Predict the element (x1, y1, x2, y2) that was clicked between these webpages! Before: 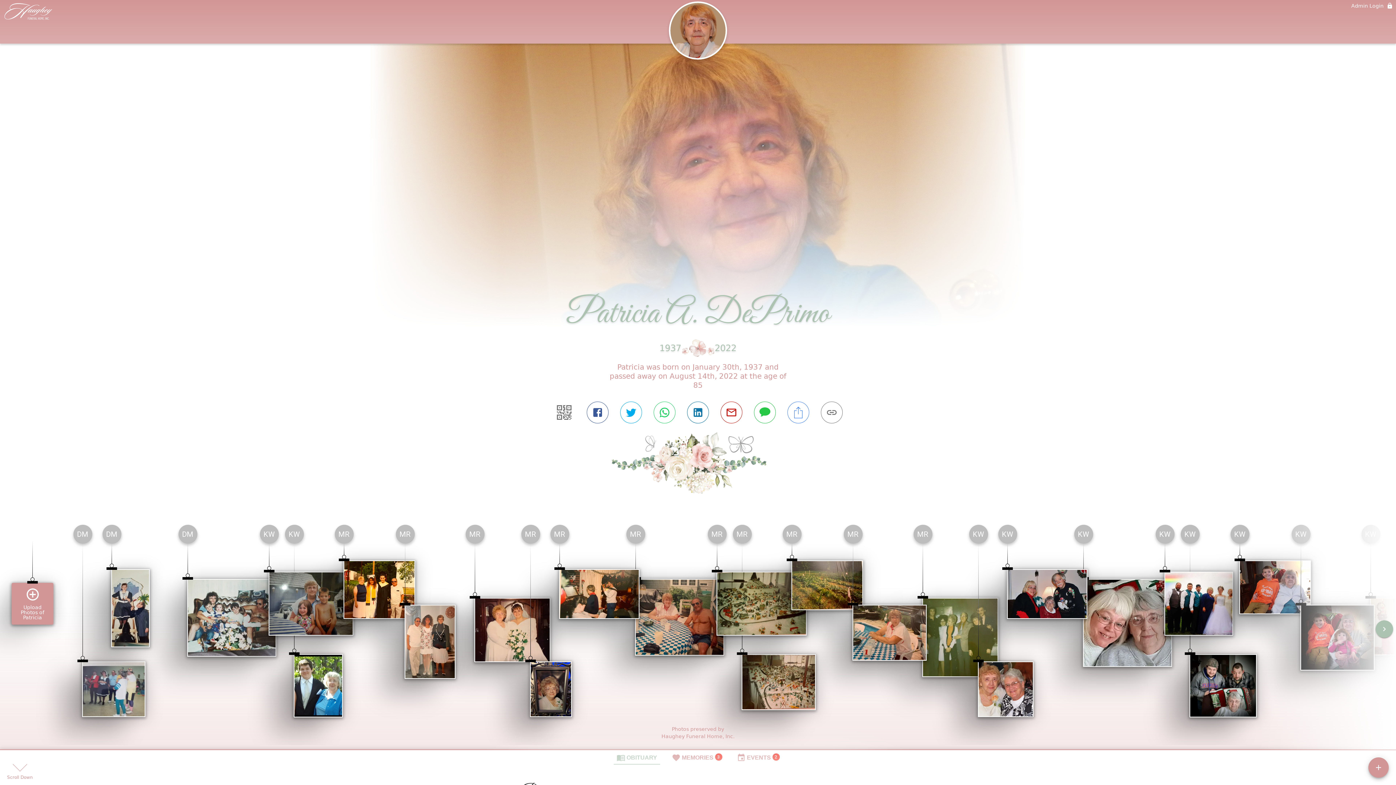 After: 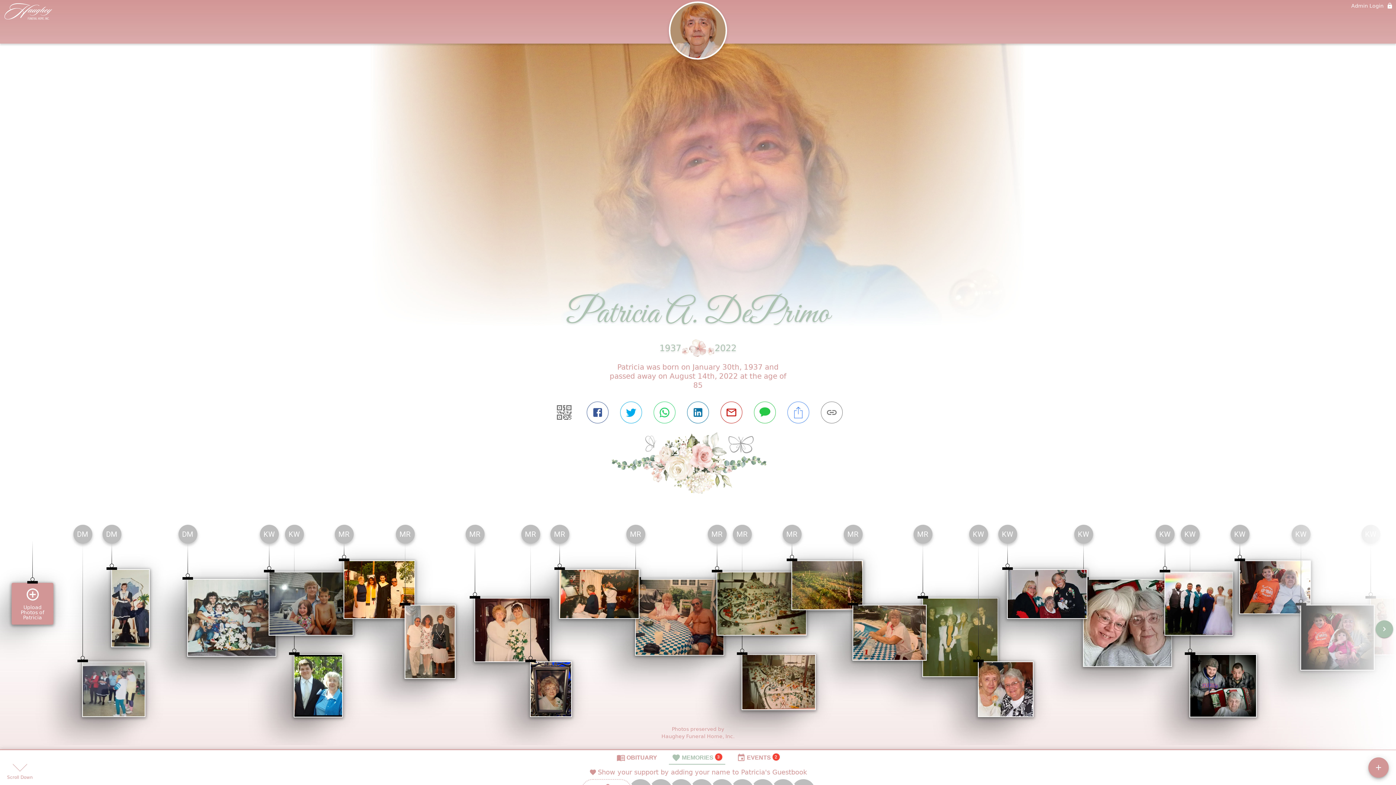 Action: label: MEMORIES
3 bbox: (668, 683, 725, 697)